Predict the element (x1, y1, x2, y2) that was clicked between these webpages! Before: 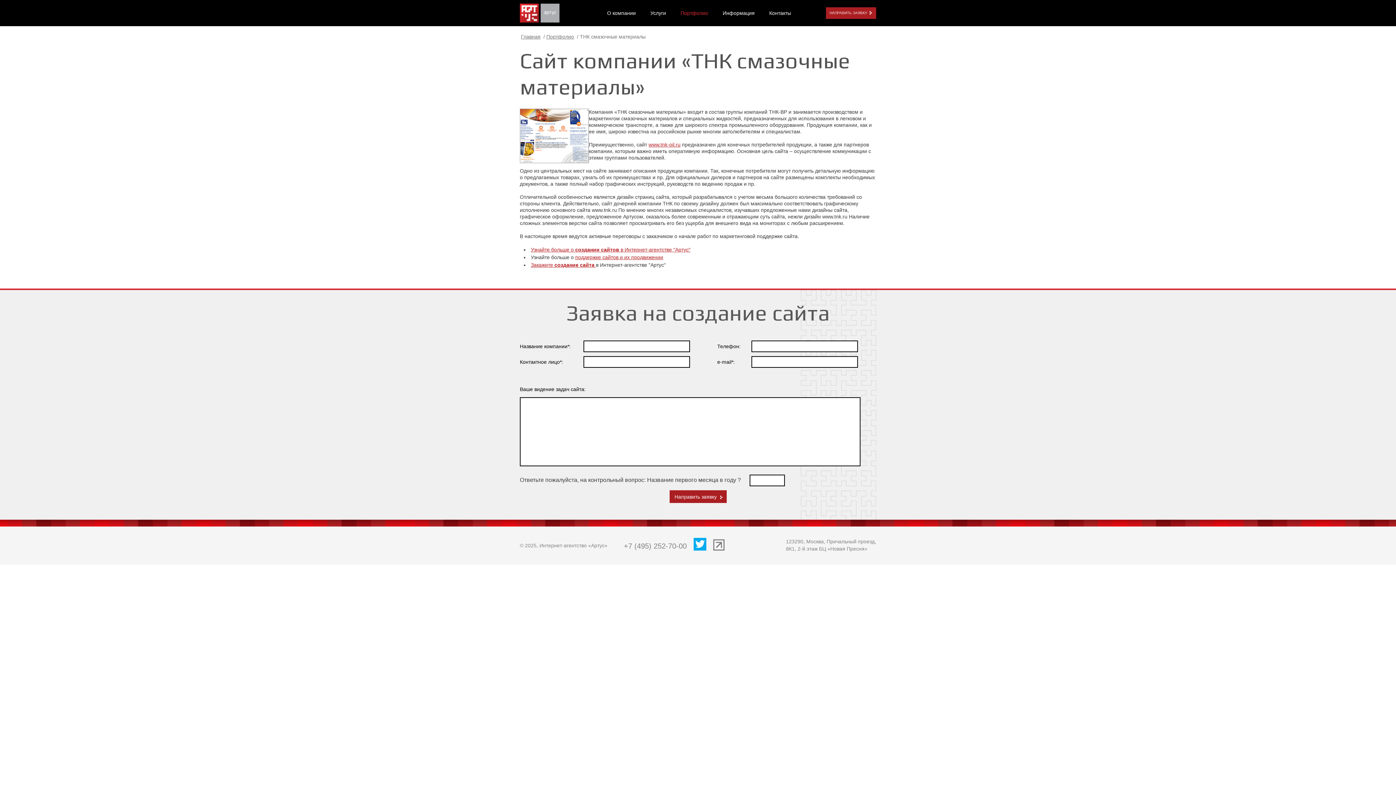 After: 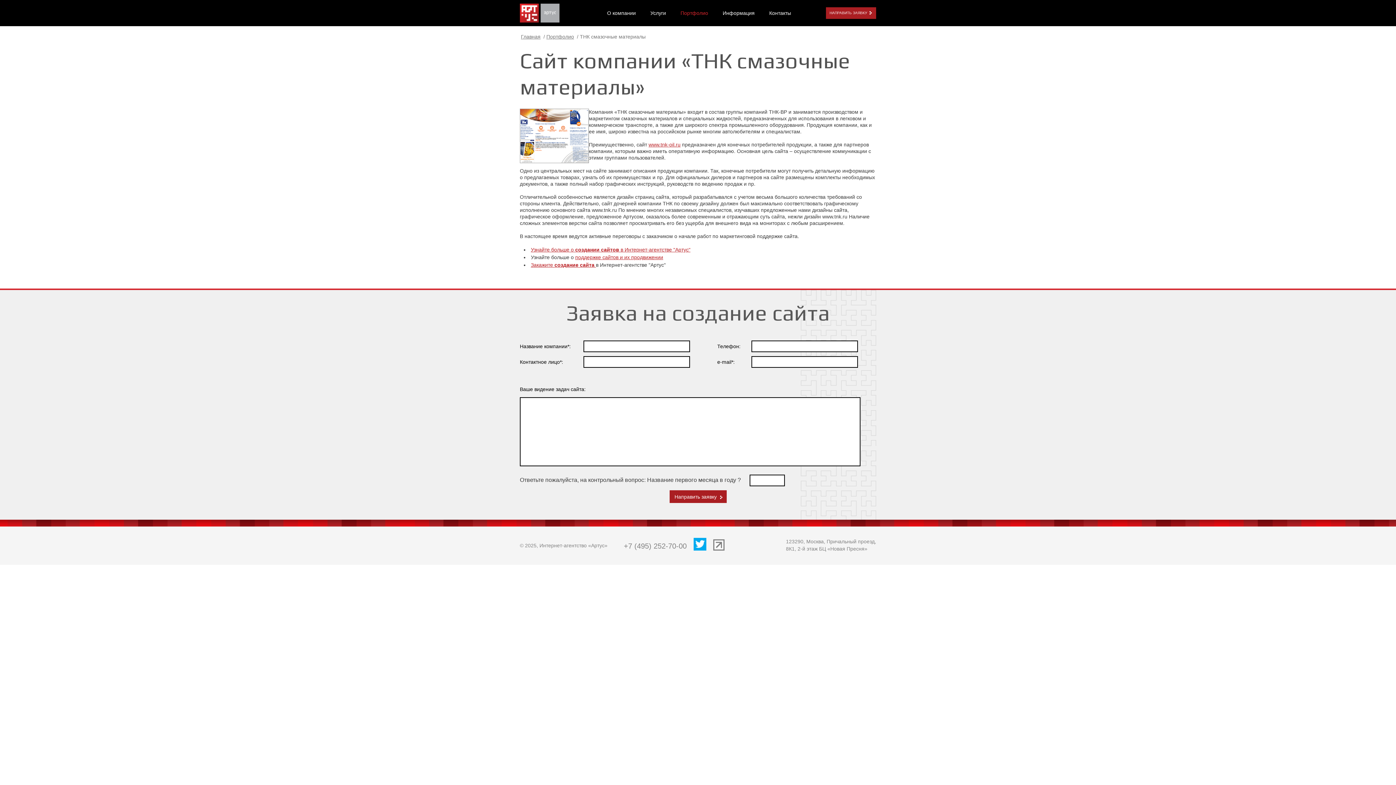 Action: bbox: (688, 546, 706, 552)